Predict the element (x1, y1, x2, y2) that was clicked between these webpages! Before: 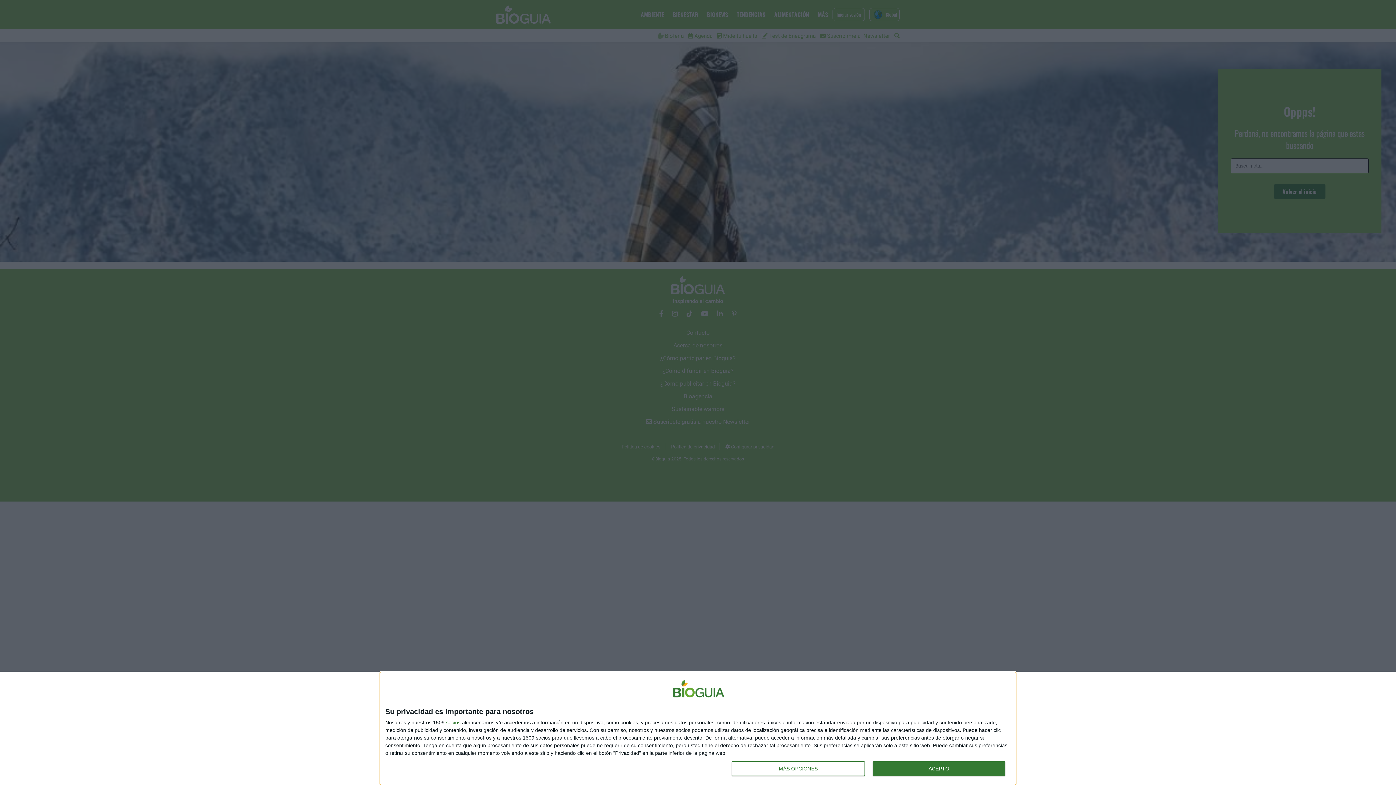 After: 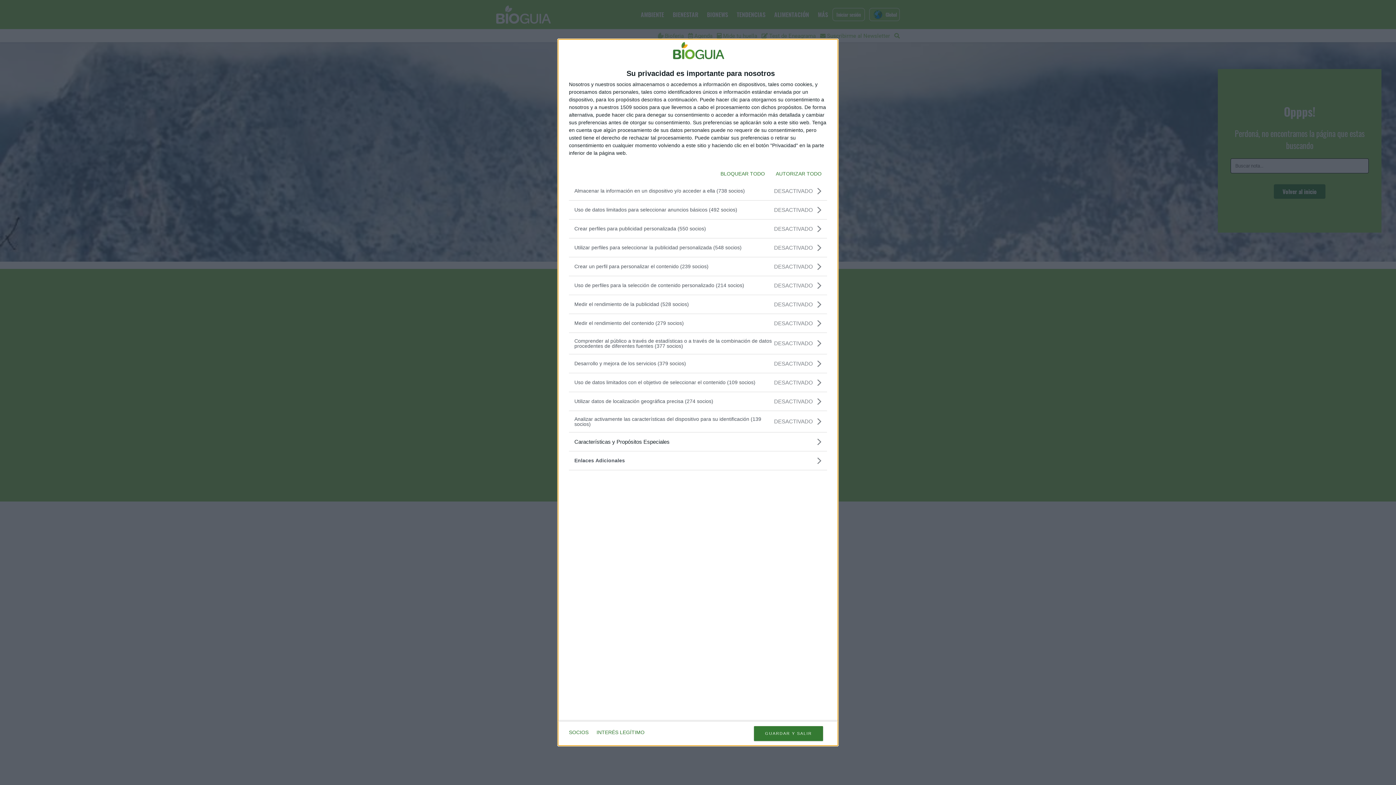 Action: label: MÁS OPCIONES bbox: (732, 761, 864, 776)